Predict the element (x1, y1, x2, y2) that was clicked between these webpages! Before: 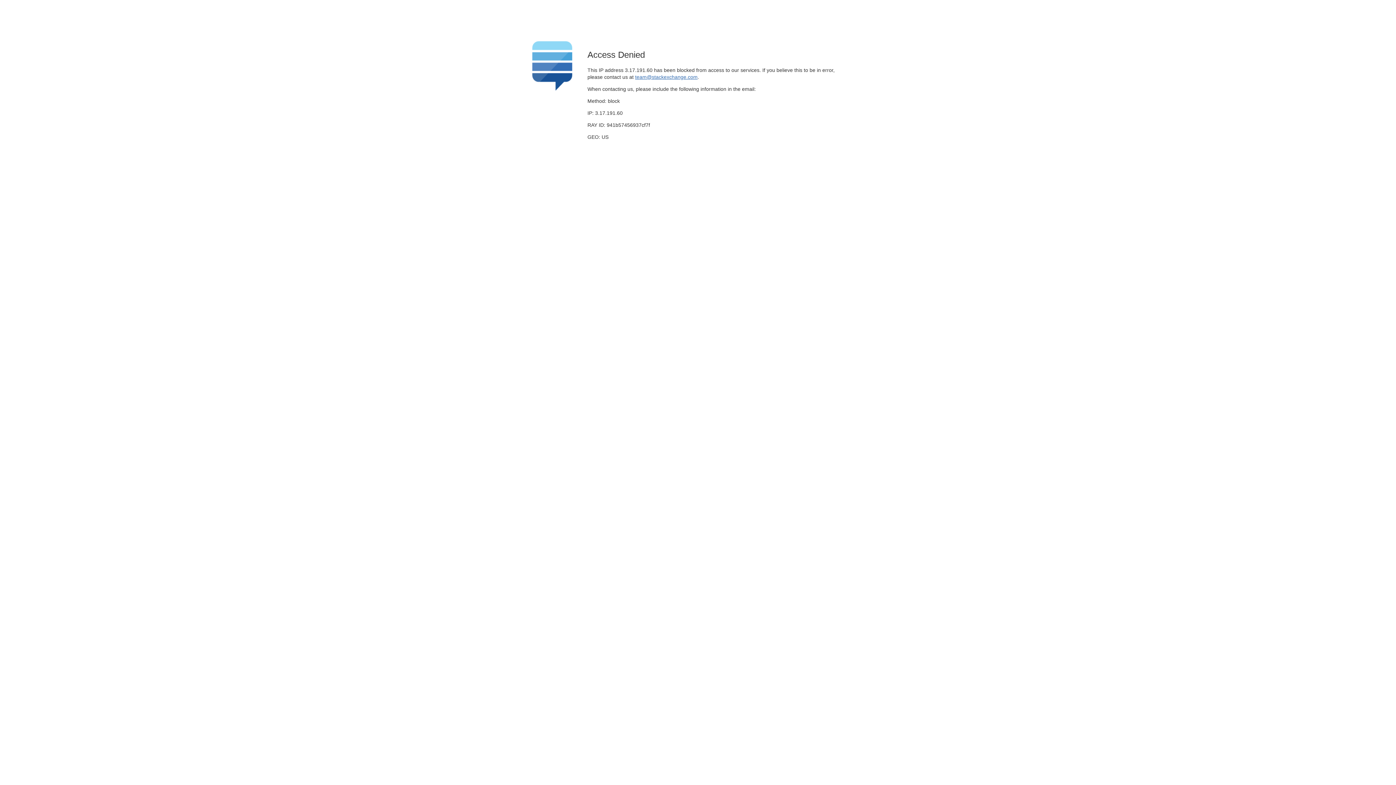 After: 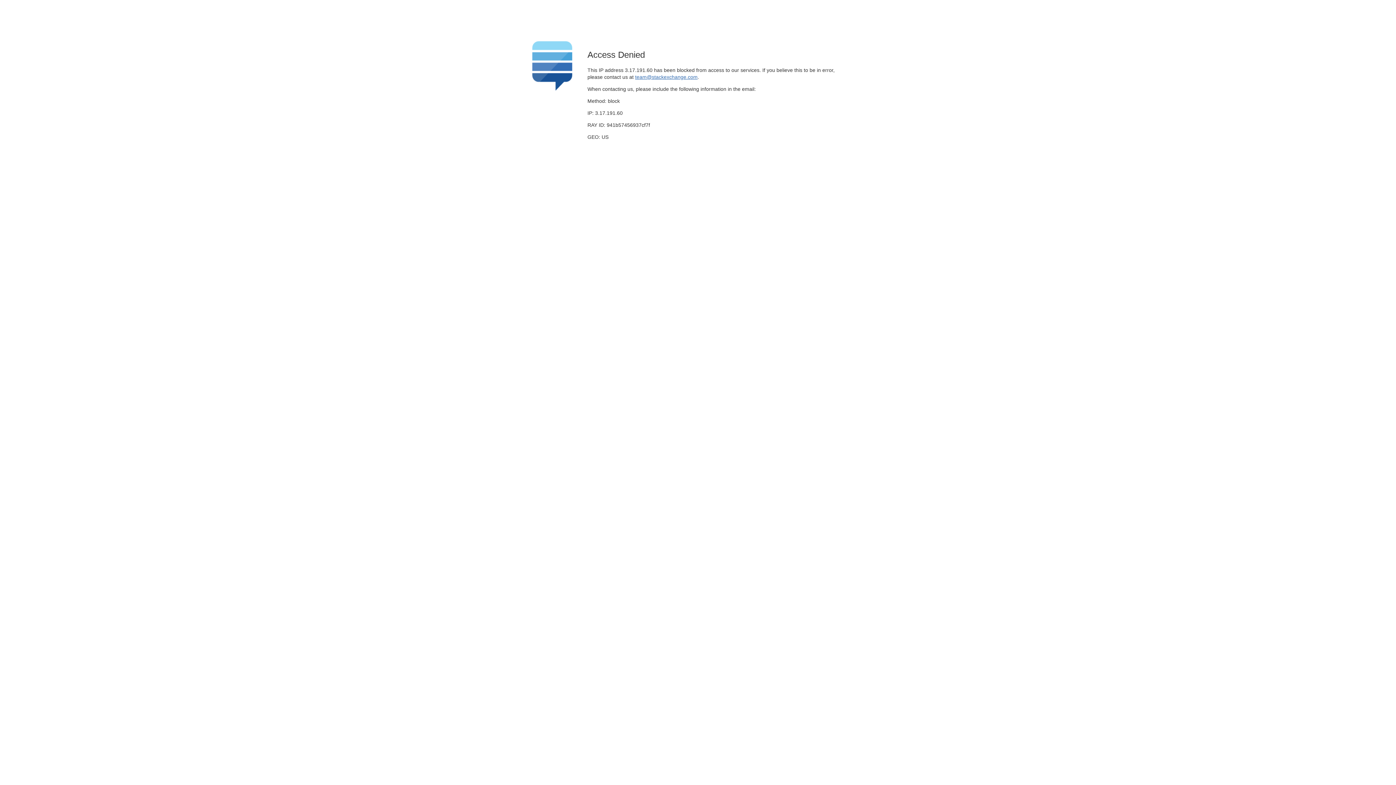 Action: bbox: (635, 74, 697, 79) label: team@stackexchange.com